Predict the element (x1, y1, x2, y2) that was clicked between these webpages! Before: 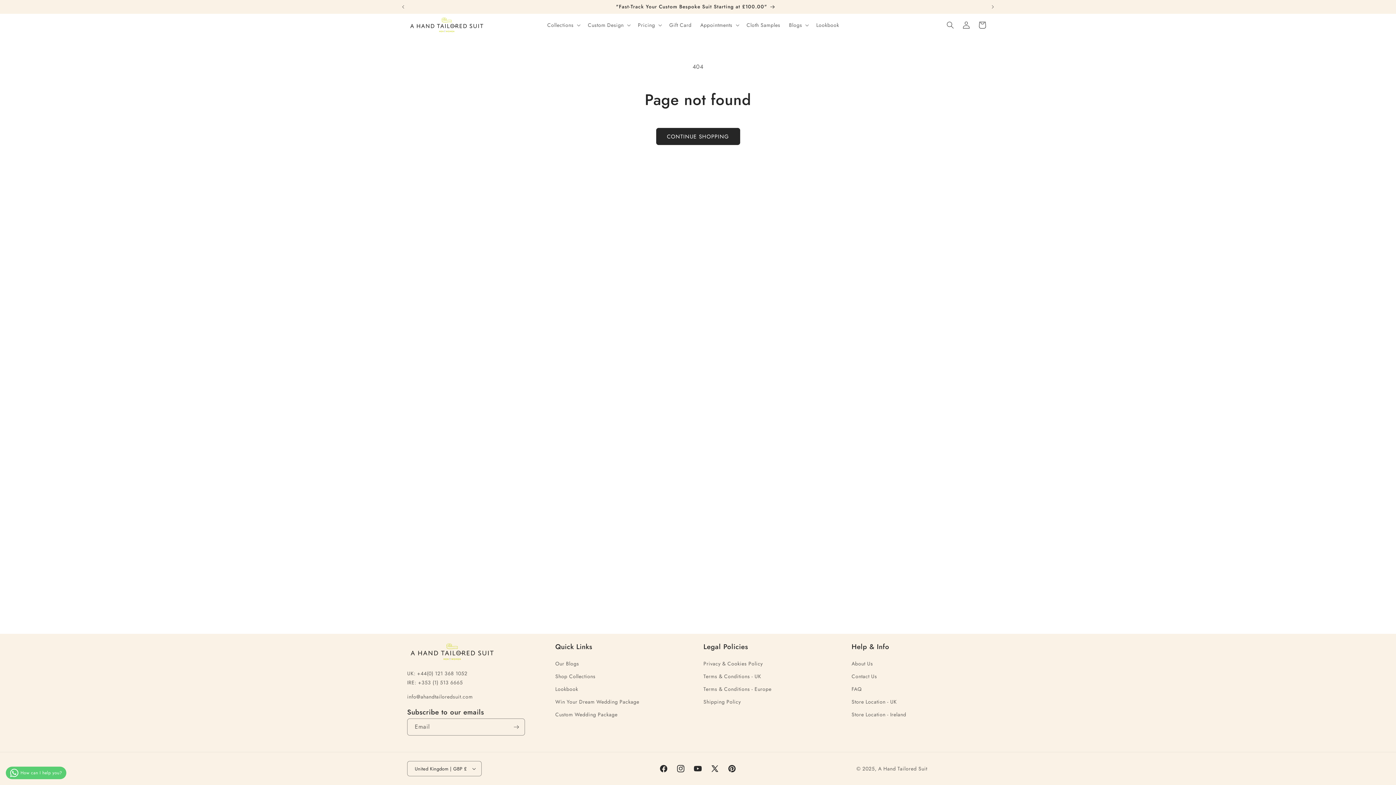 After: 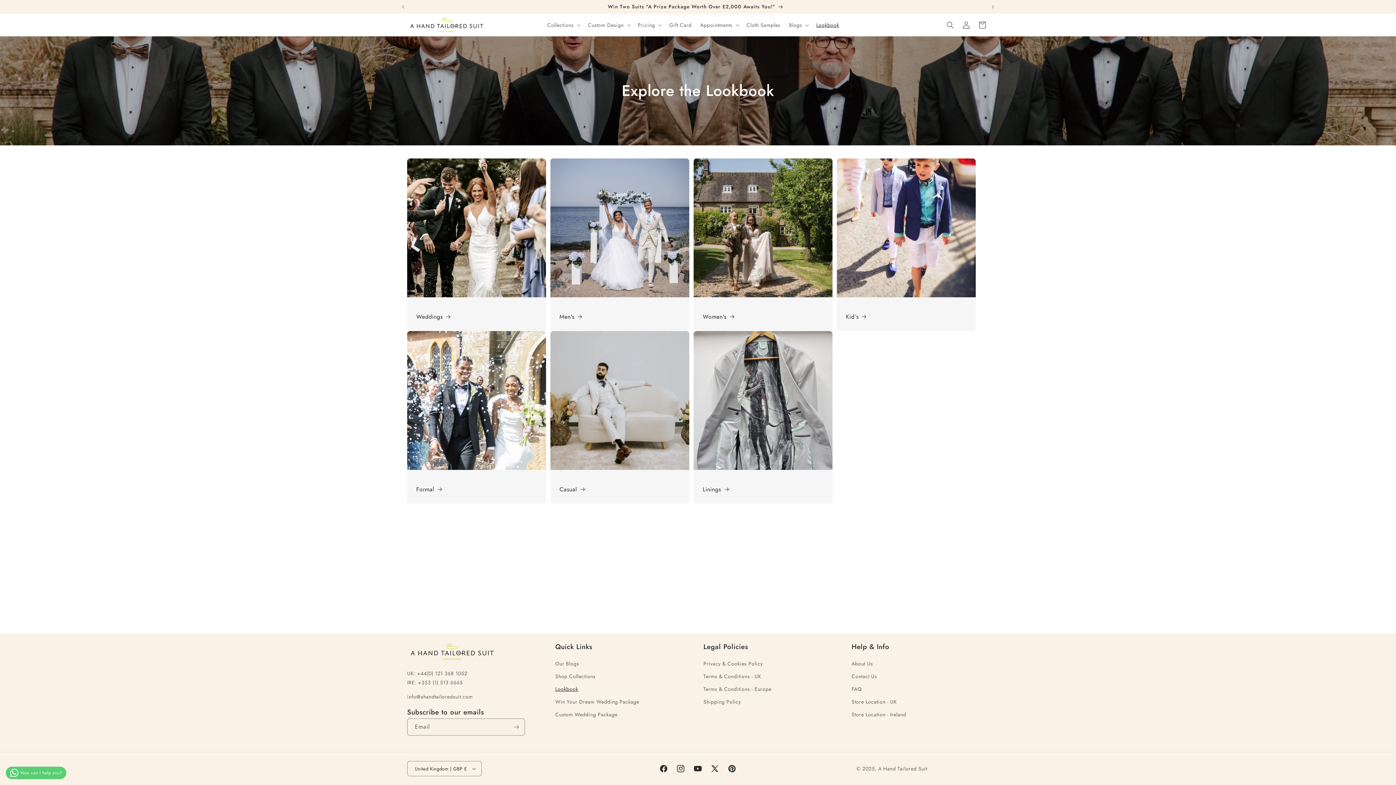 Action: bbox: (812, 17, 843, 32) label: Lookbook